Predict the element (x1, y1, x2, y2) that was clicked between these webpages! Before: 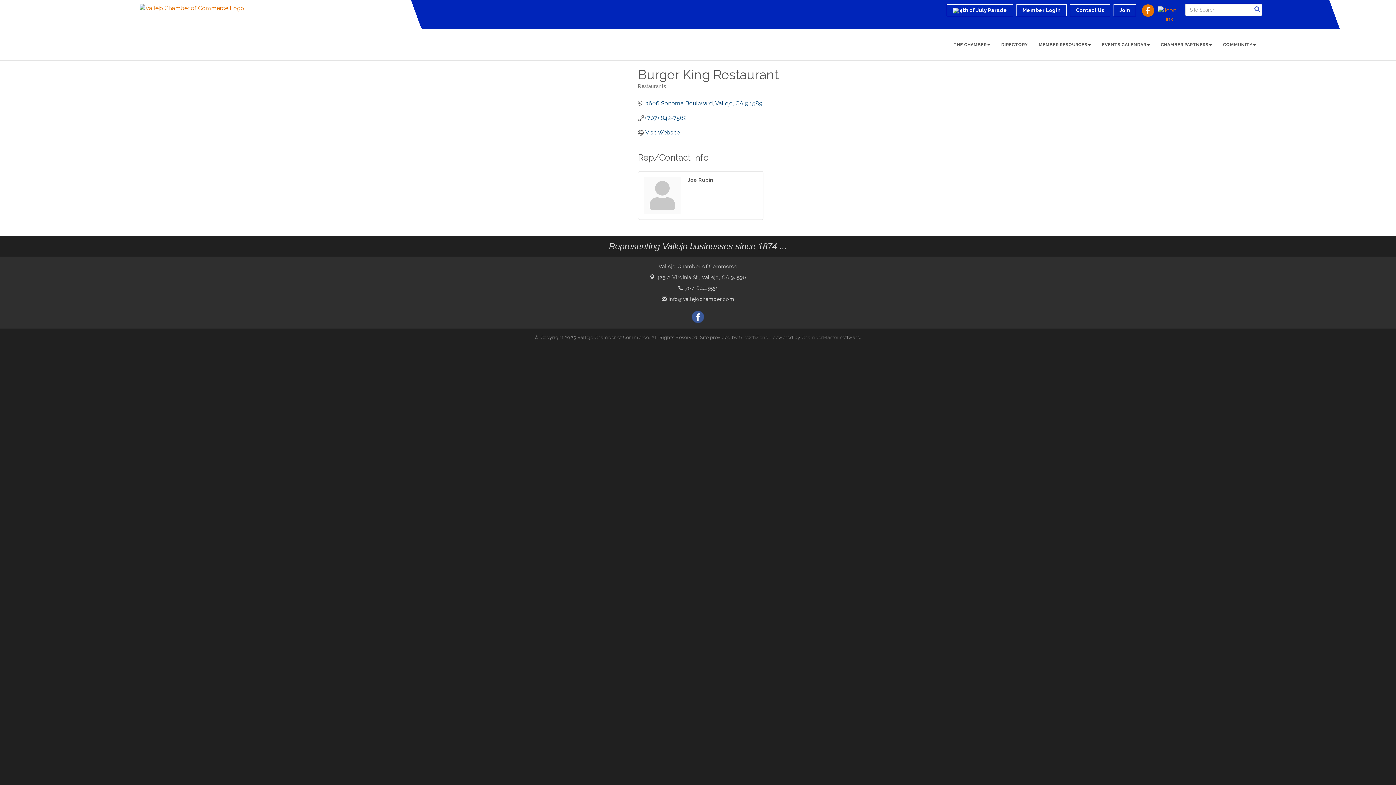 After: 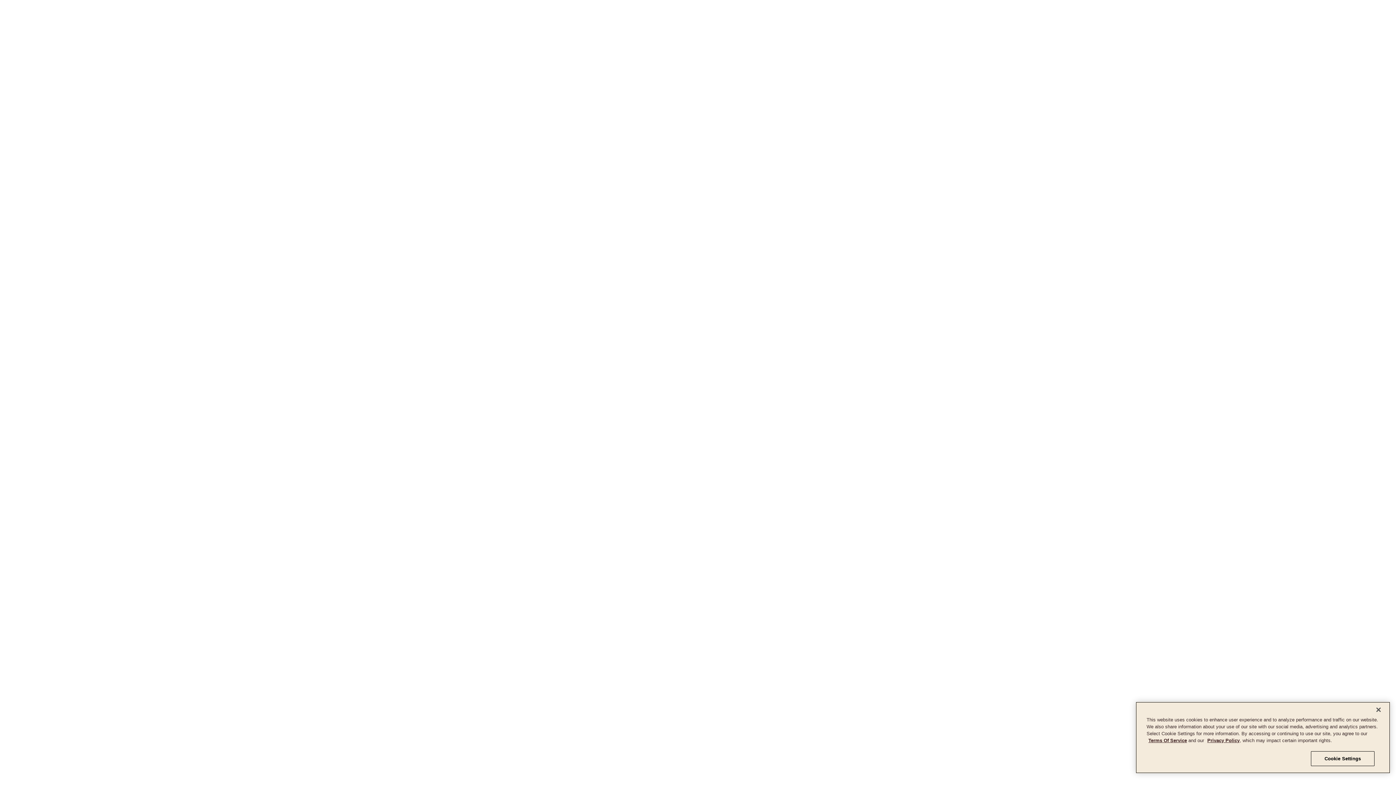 Action: bbox: (645, 129, 680, 136) label: Visit Website